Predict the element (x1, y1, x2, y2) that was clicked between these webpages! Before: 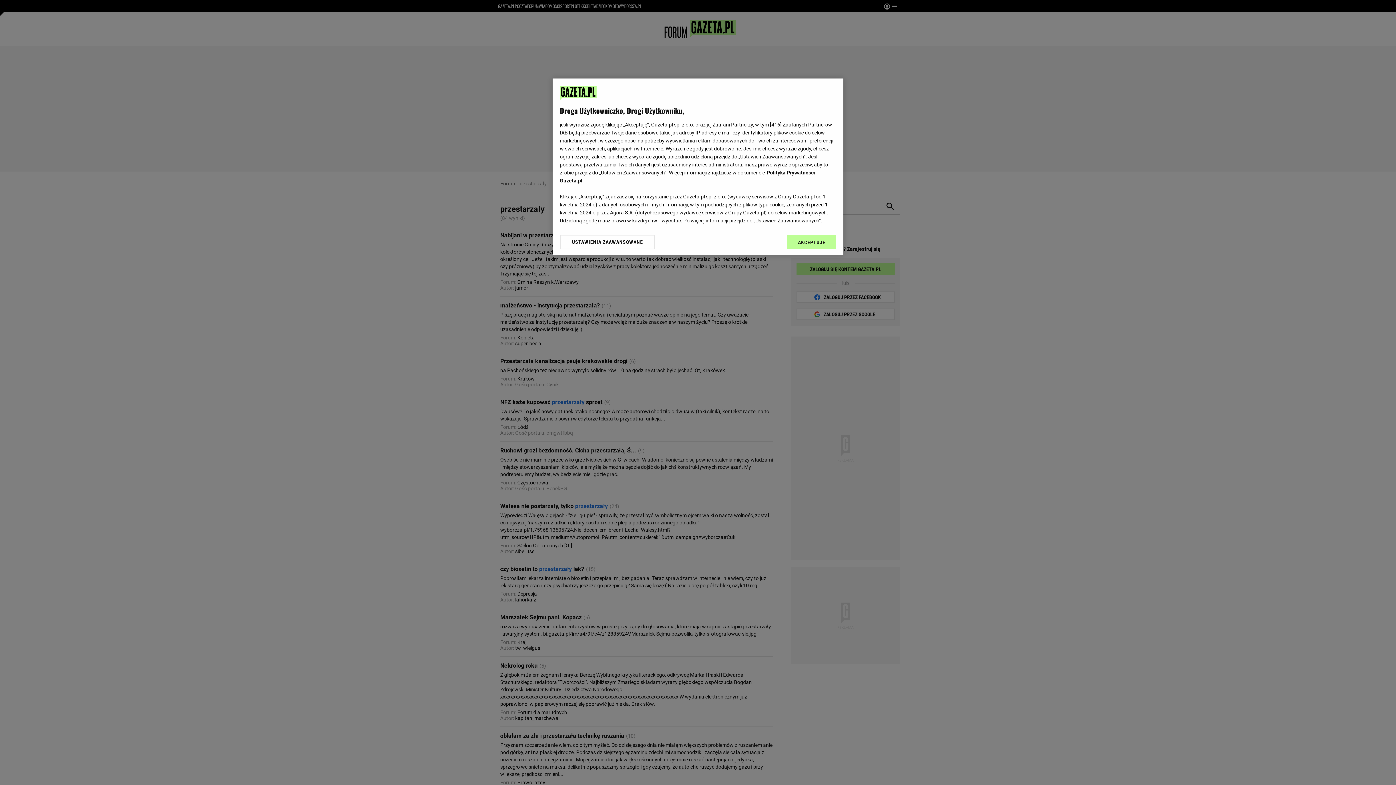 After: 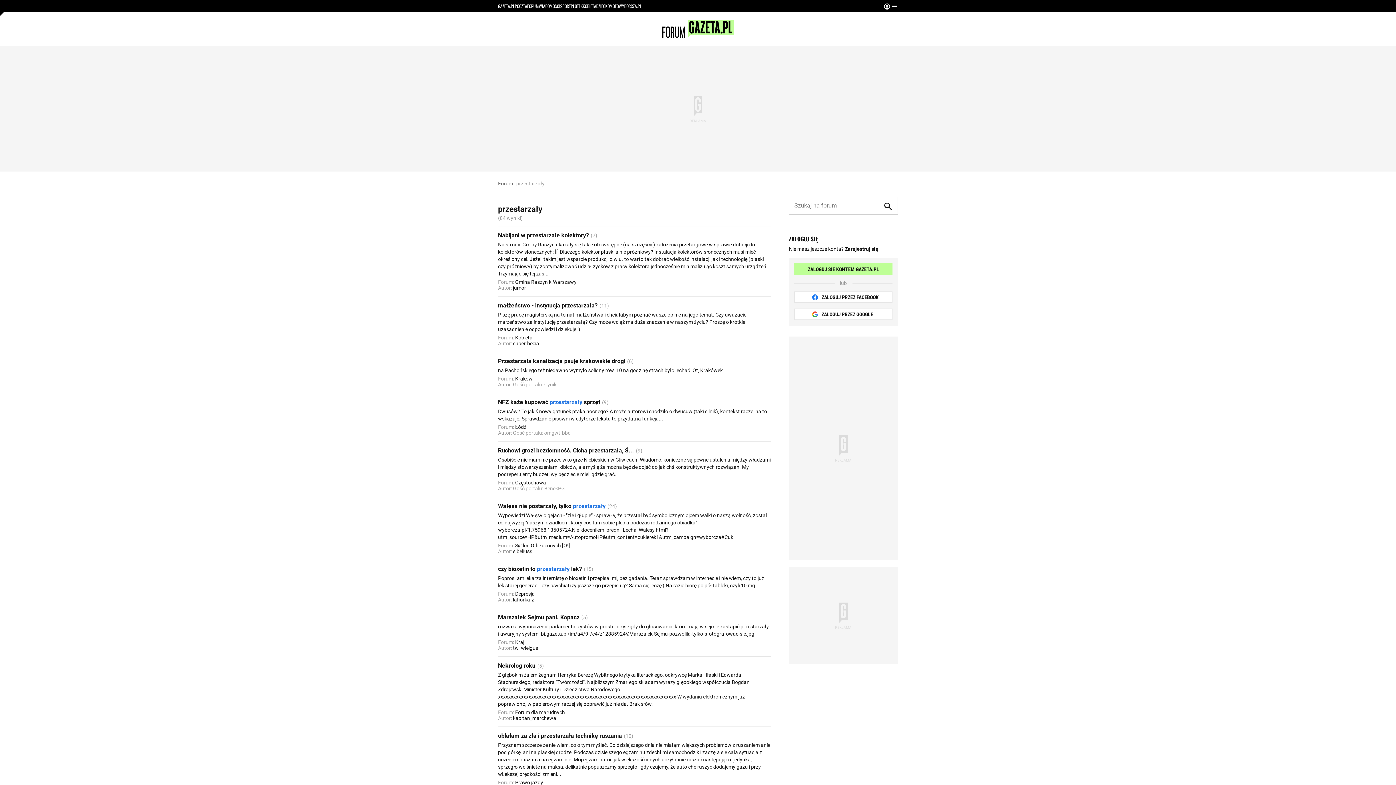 Action: bbox: (787, 234, 836, 249) label: AKCEPTUJĘ